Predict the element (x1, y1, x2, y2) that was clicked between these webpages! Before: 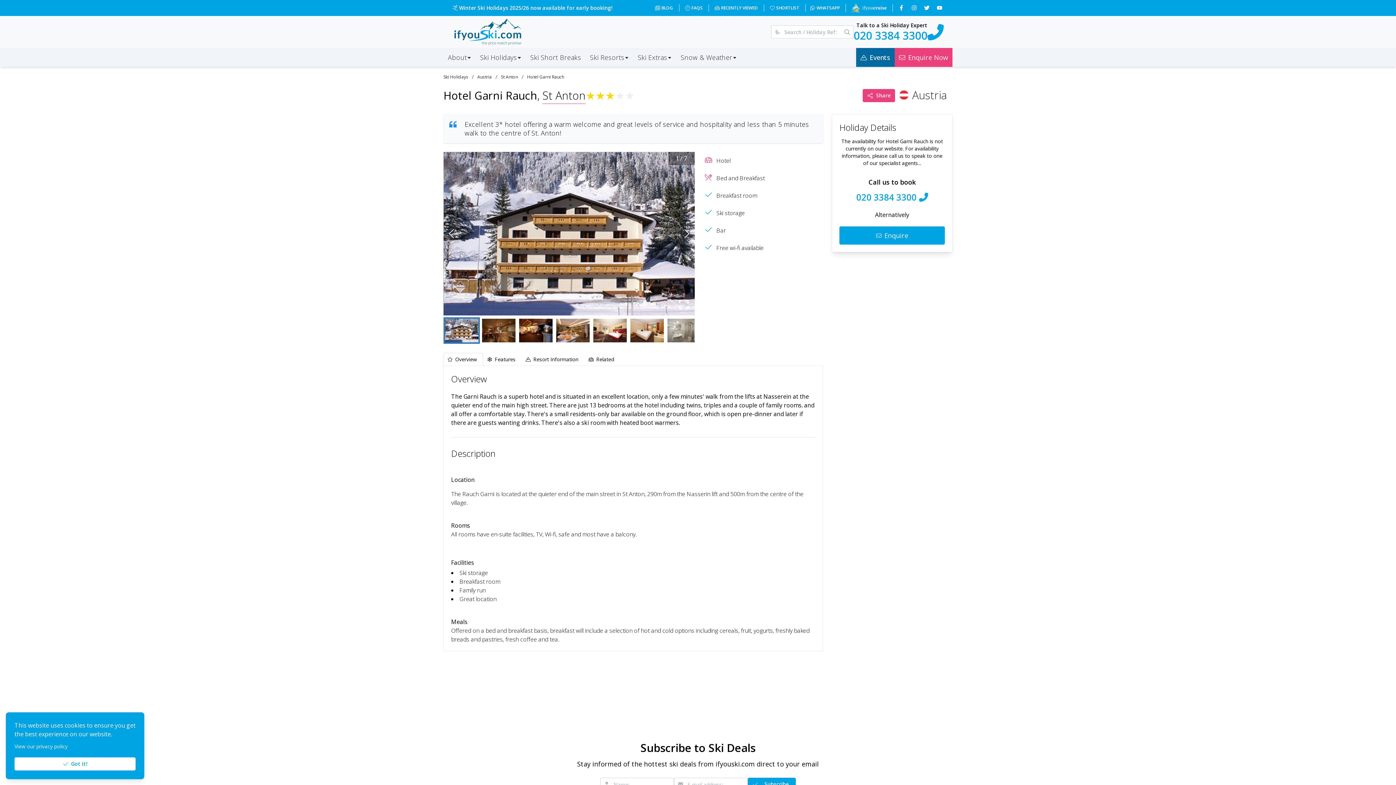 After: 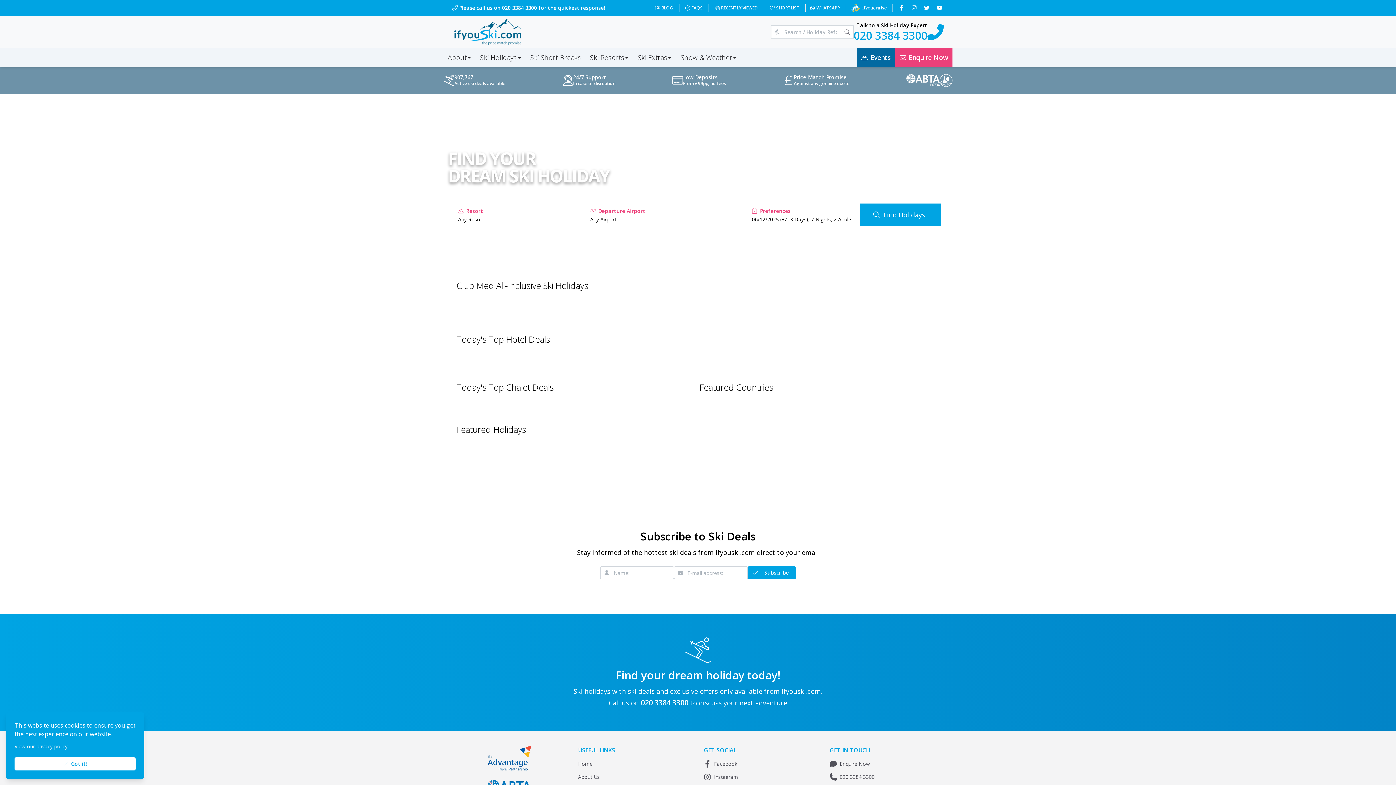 Action: bbox: (452, 18, 523, 48)